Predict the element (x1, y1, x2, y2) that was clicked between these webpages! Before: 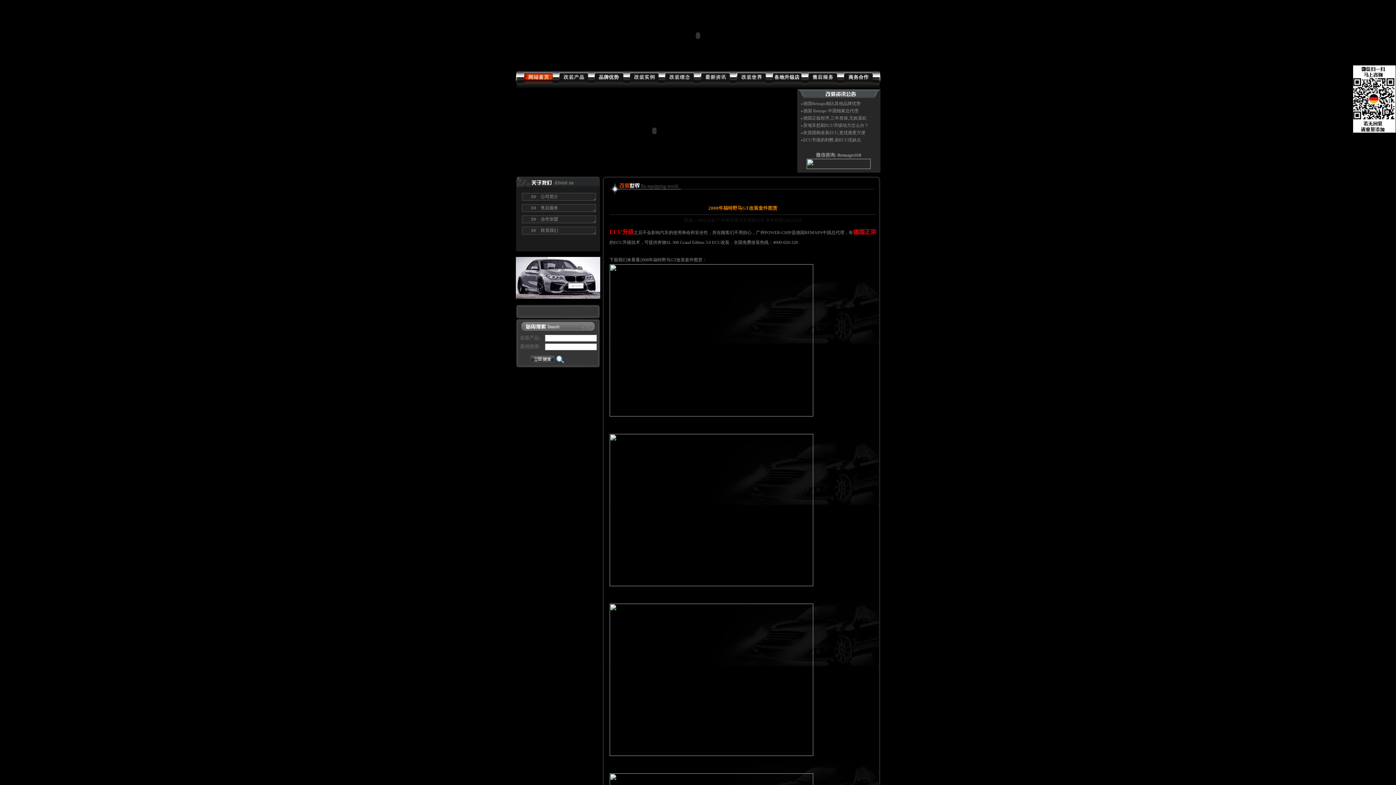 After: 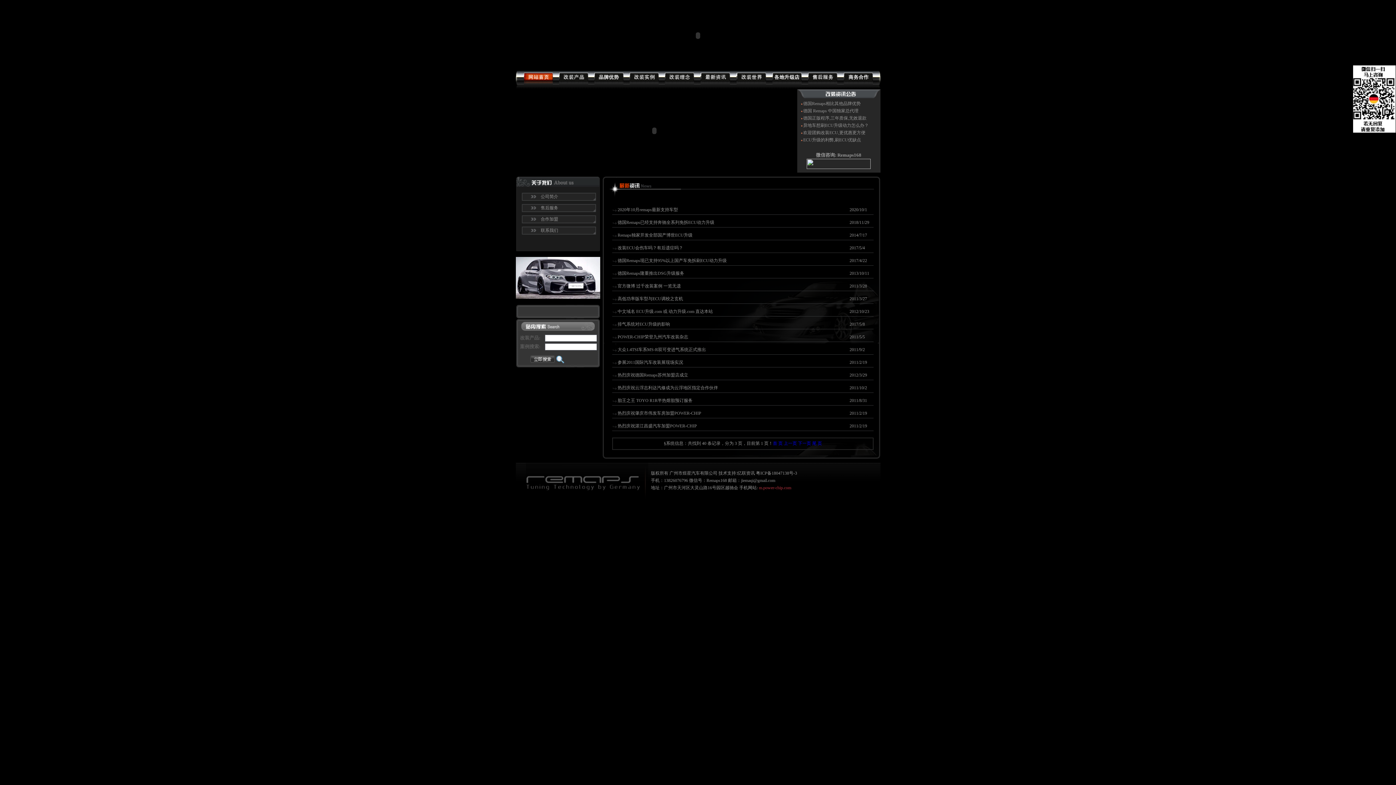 Action: bbox: (700, 80, 730, 85)